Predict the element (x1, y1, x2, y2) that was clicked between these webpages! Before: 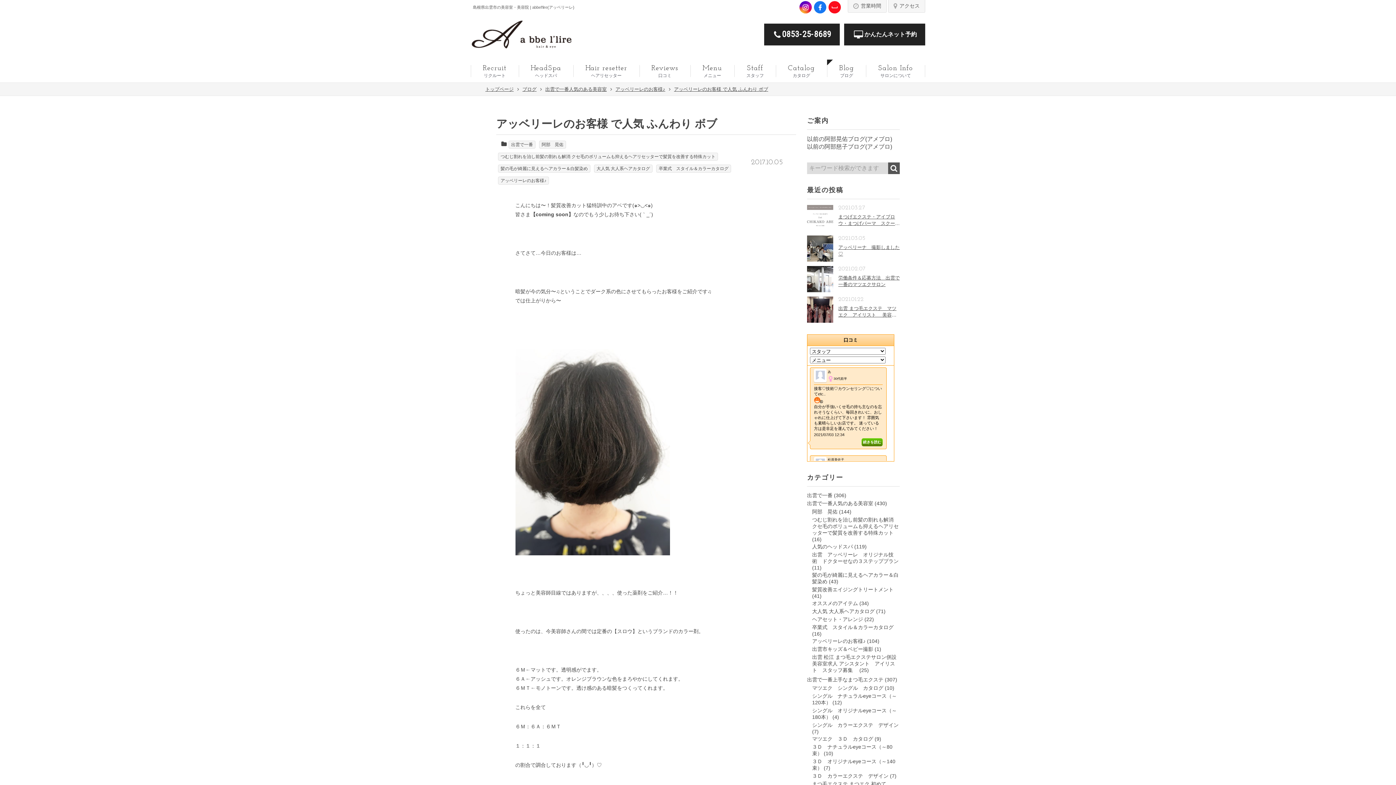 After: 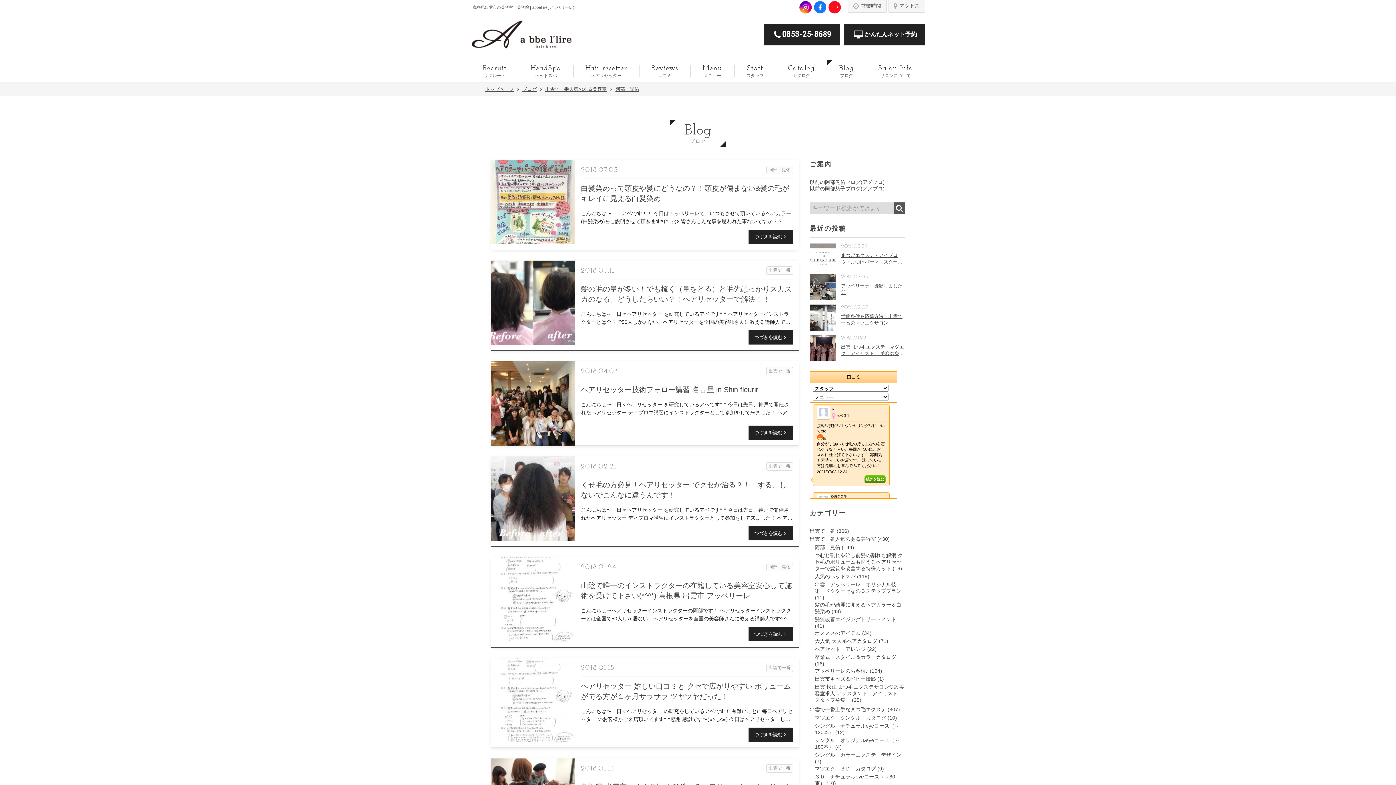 Action: bbox: (539, 140, 566, 148) label: 阿部　晃佑